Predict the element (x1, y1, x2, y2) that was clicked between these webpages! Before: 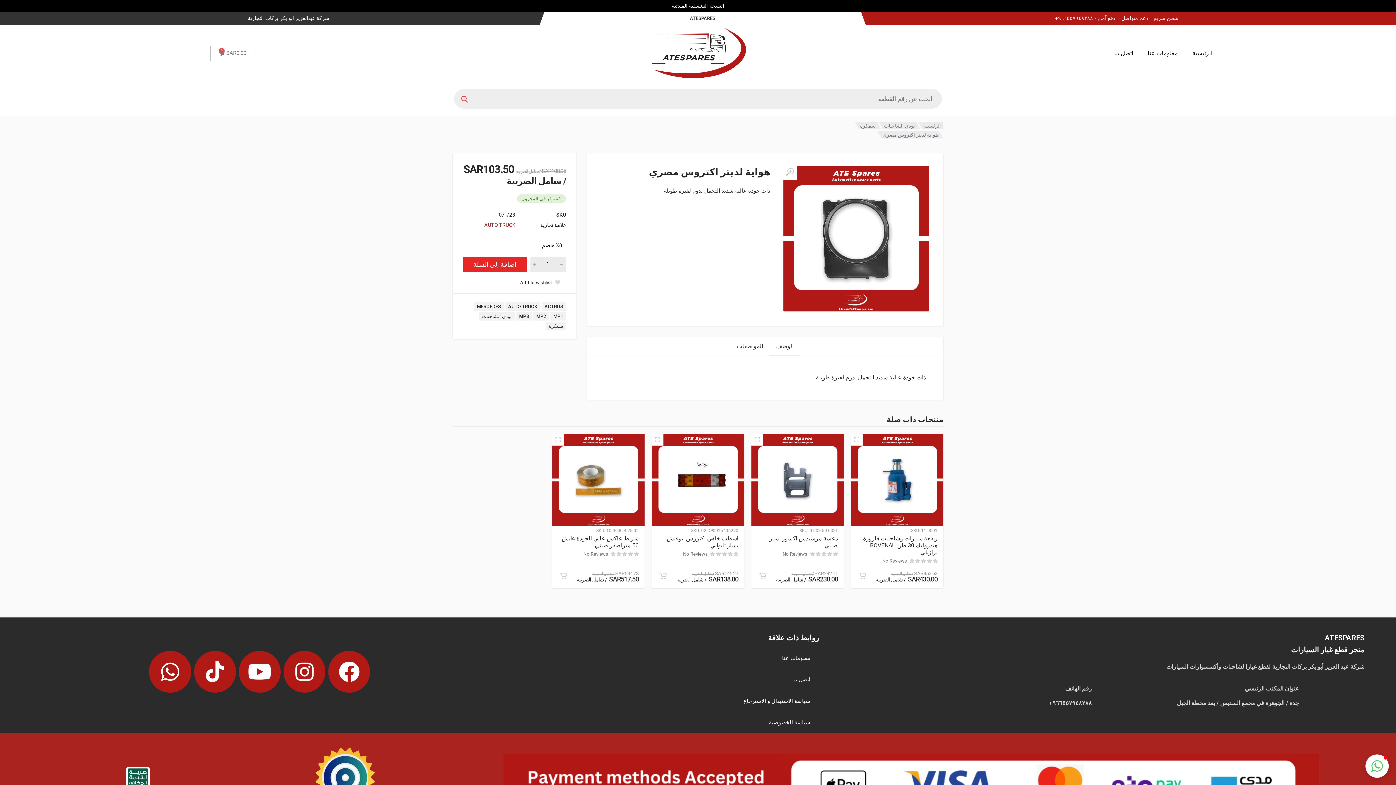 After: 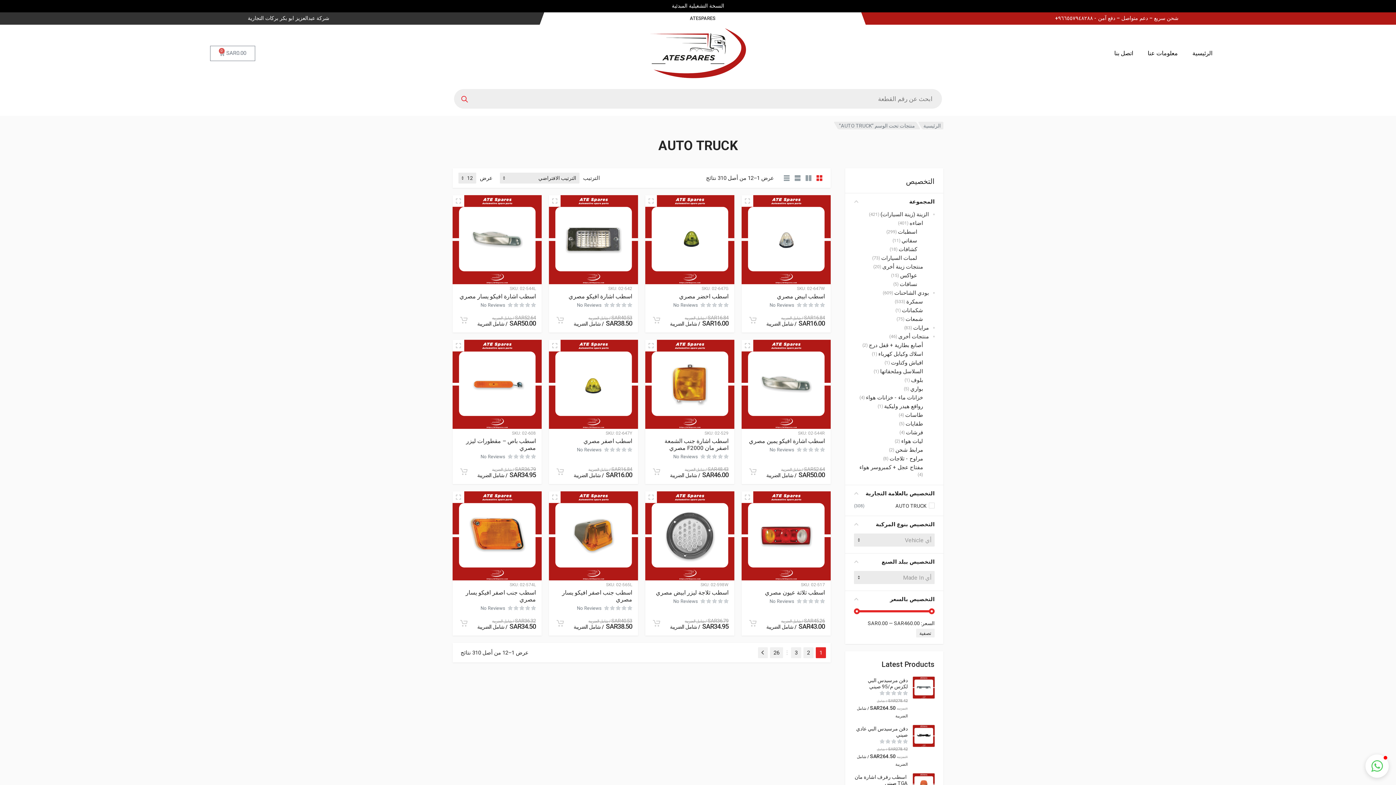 Action: label: AUTO TRUCK bbox: (505, 302, 540, 310)